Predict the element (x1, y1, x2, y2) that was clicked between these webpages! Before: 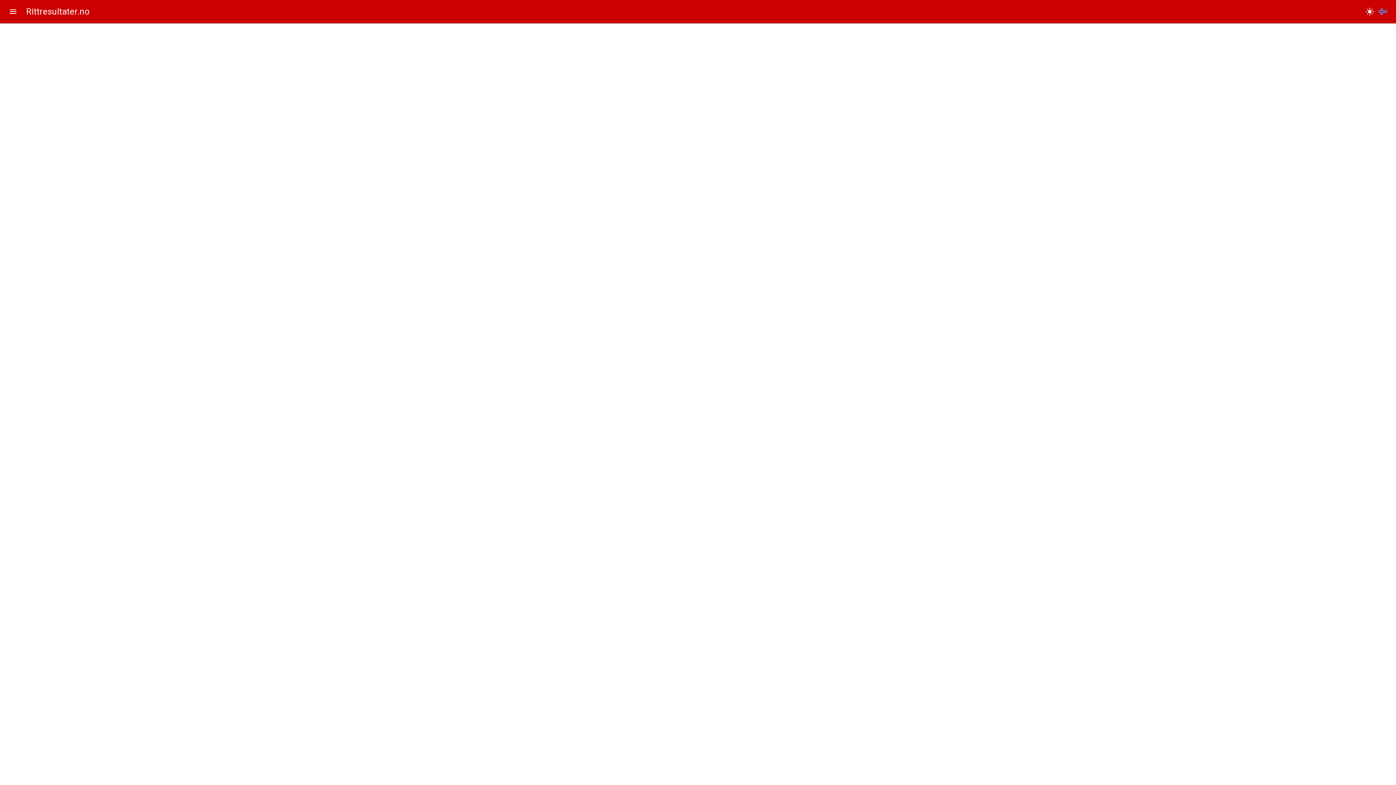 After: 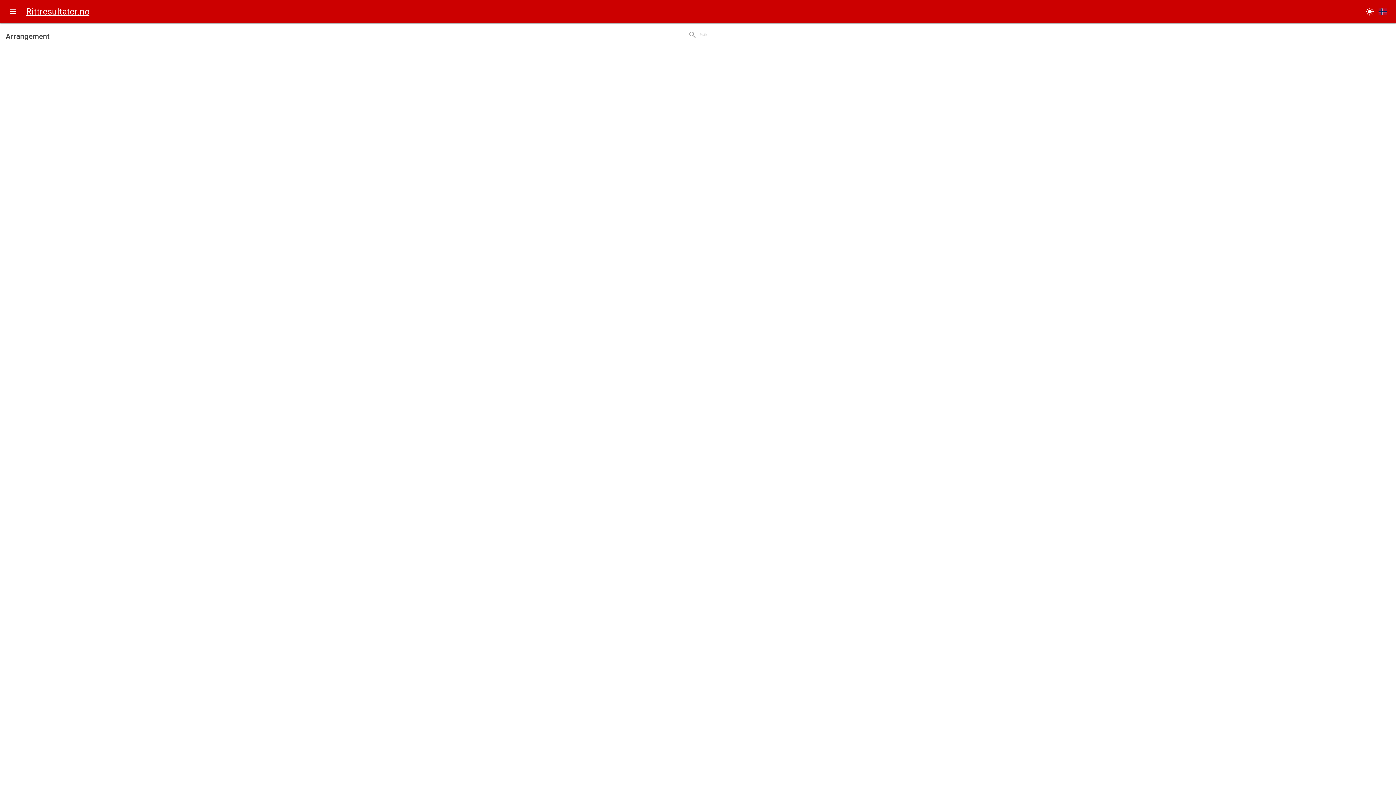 Action: label: Rittresultater.no bbox: (21, 5, 89, 17)